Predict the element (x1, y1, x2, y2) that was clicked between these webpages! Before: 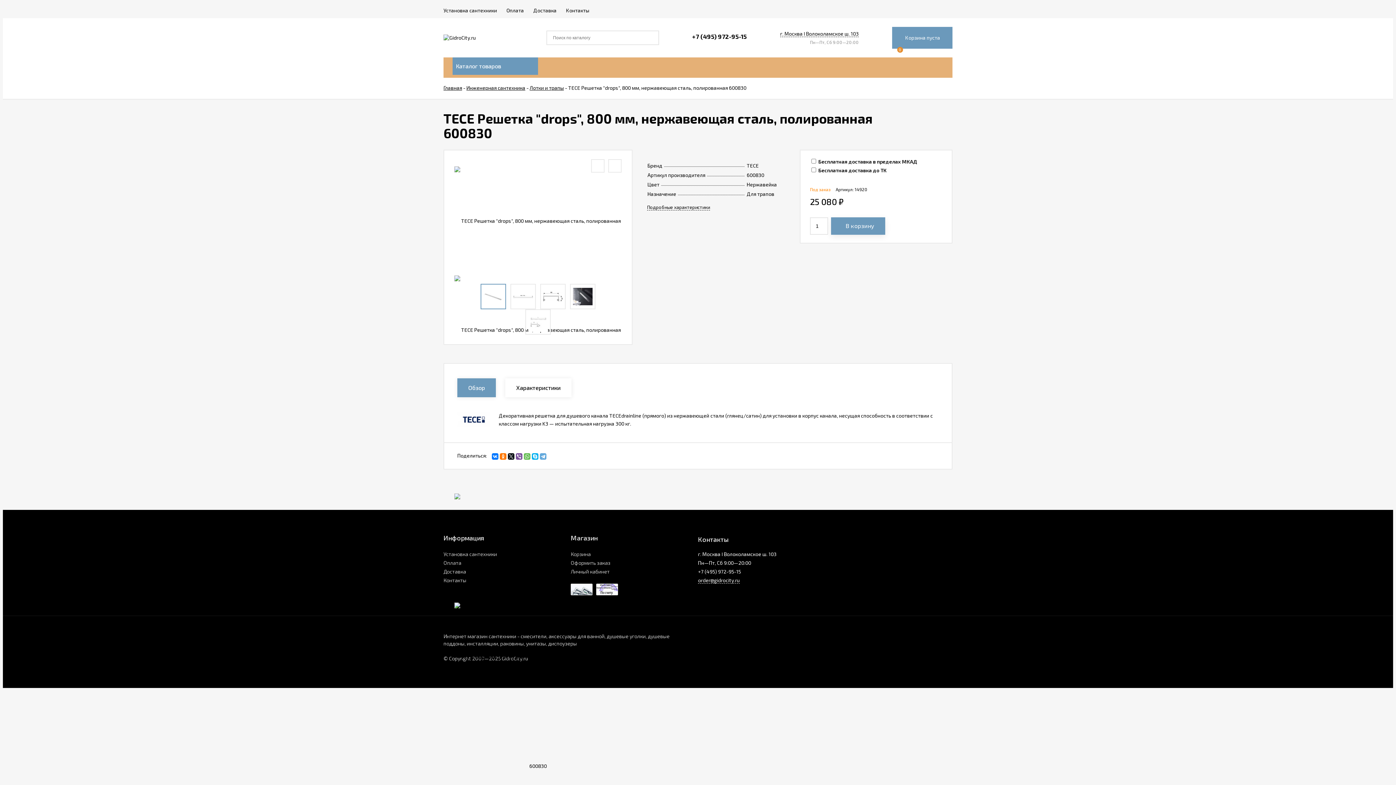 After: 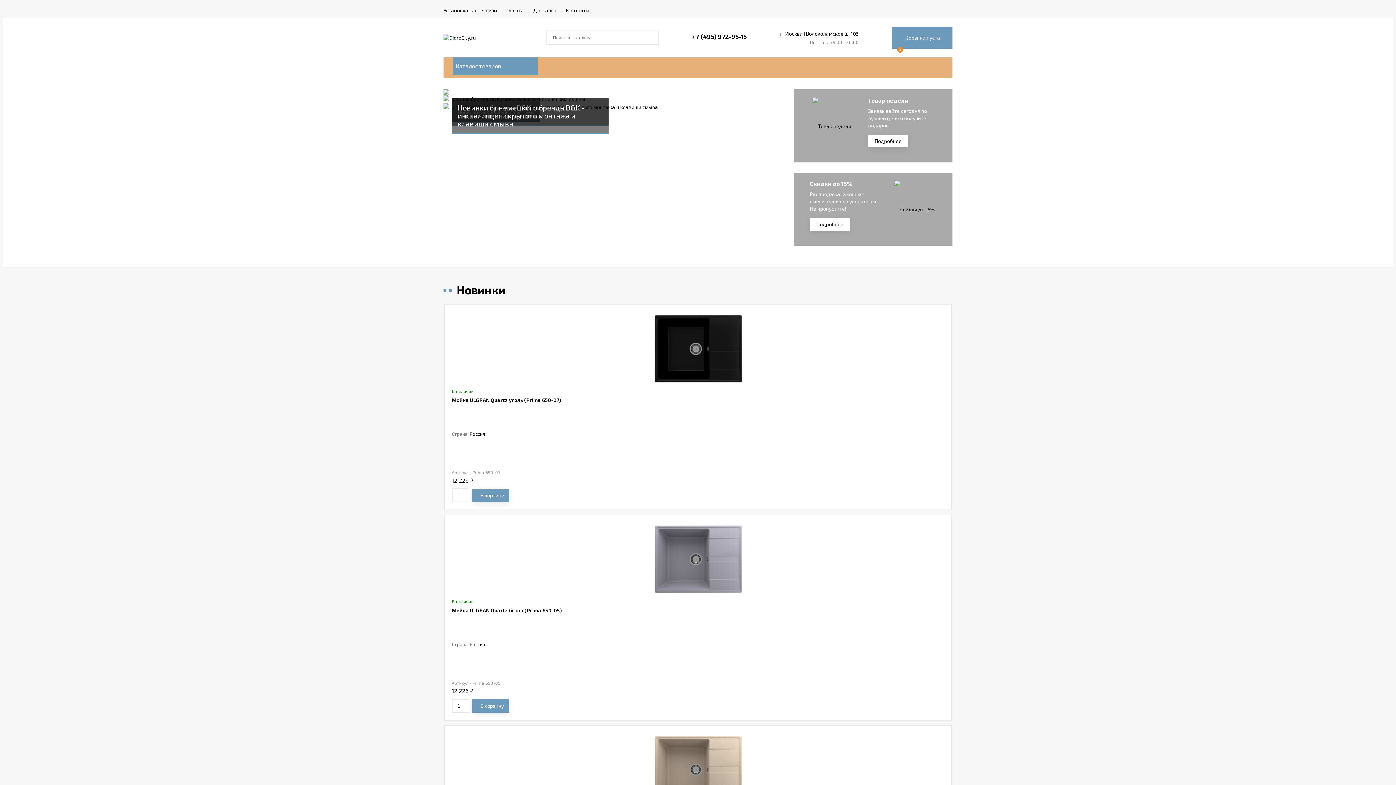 Action: bbox: (443, 84, 462, 90) label: Главная